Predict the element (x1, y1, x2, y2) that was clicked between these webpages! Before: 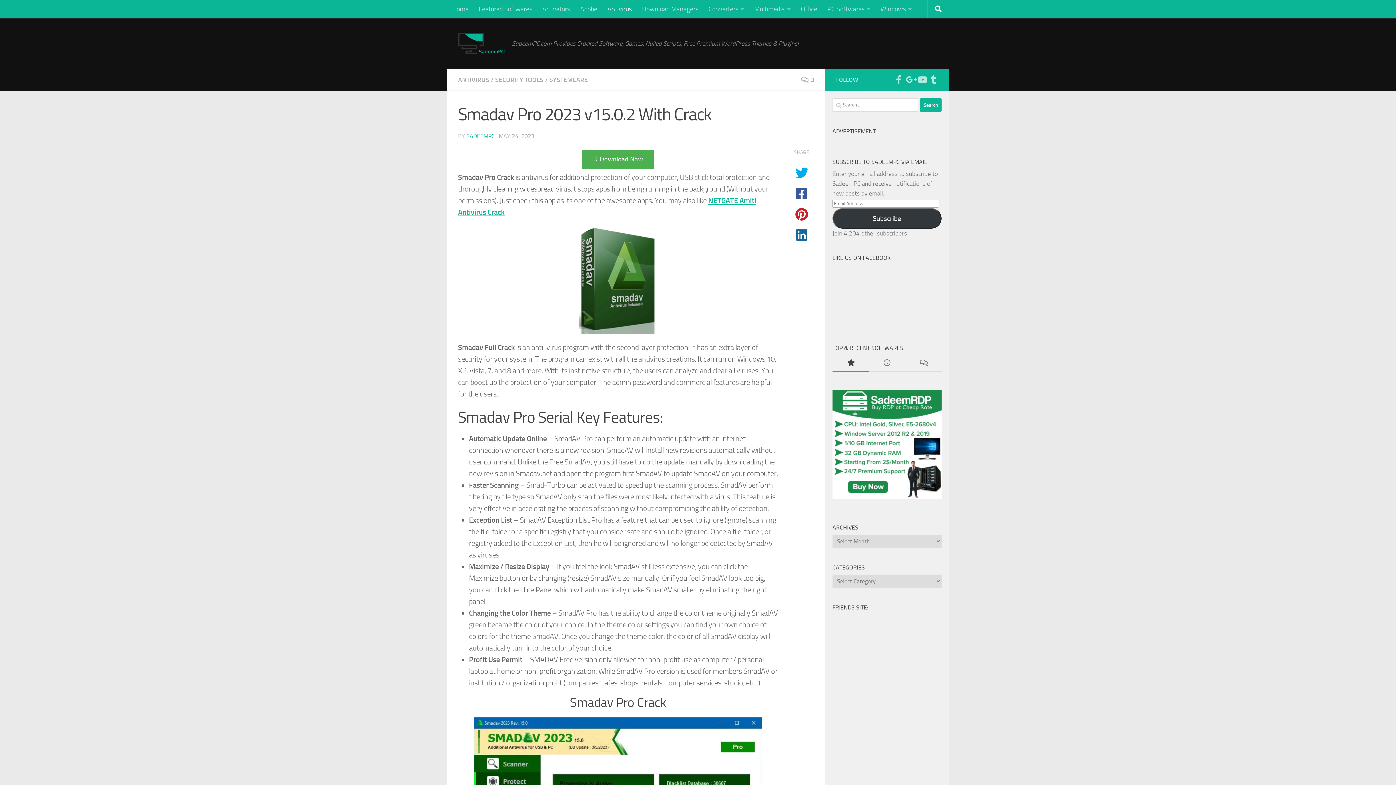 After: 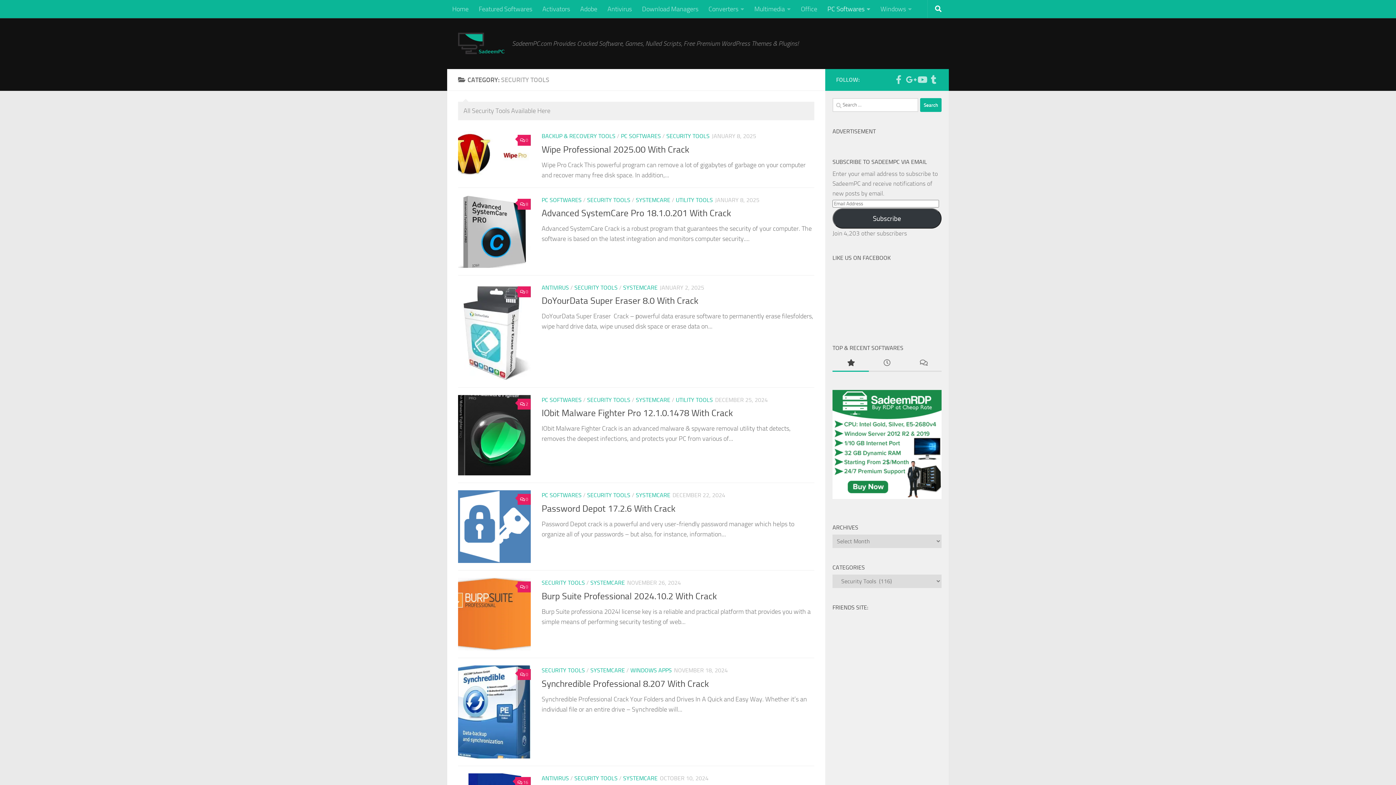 Action: label: SECURITY TOOLS bbox: (495, 76, 543, 84)